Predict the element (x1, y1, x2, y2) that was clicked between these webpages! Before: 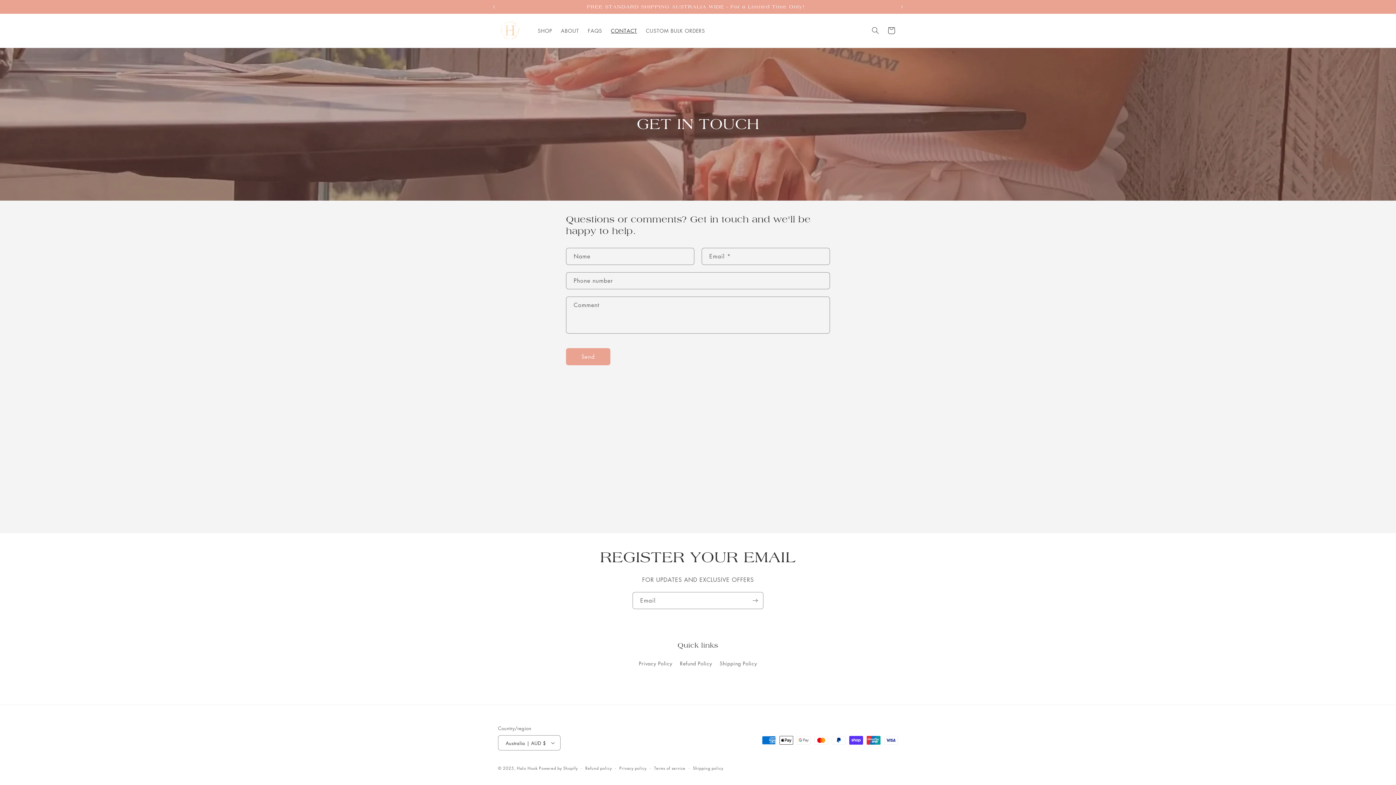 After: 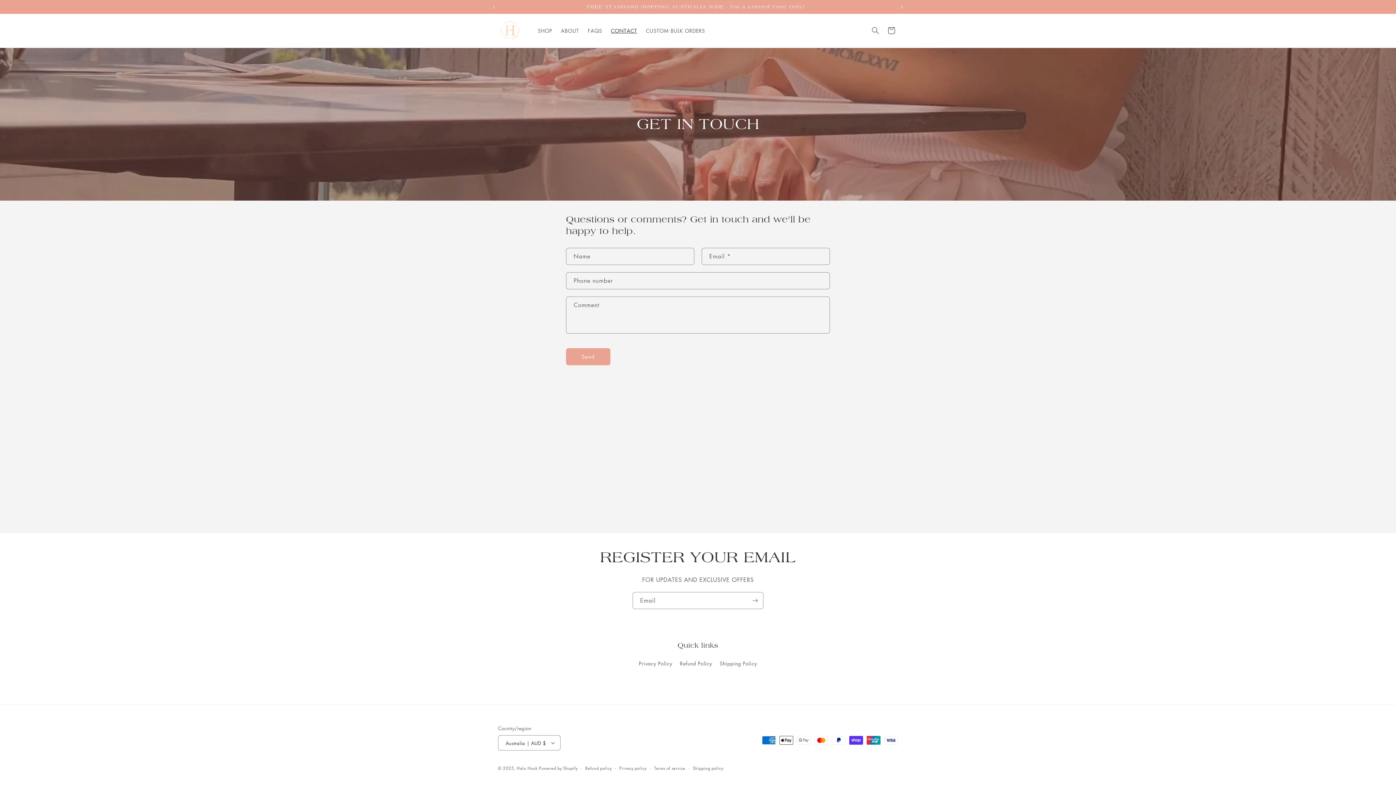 Action: bbox: (606, 23, 641, 38) label: CONTACT